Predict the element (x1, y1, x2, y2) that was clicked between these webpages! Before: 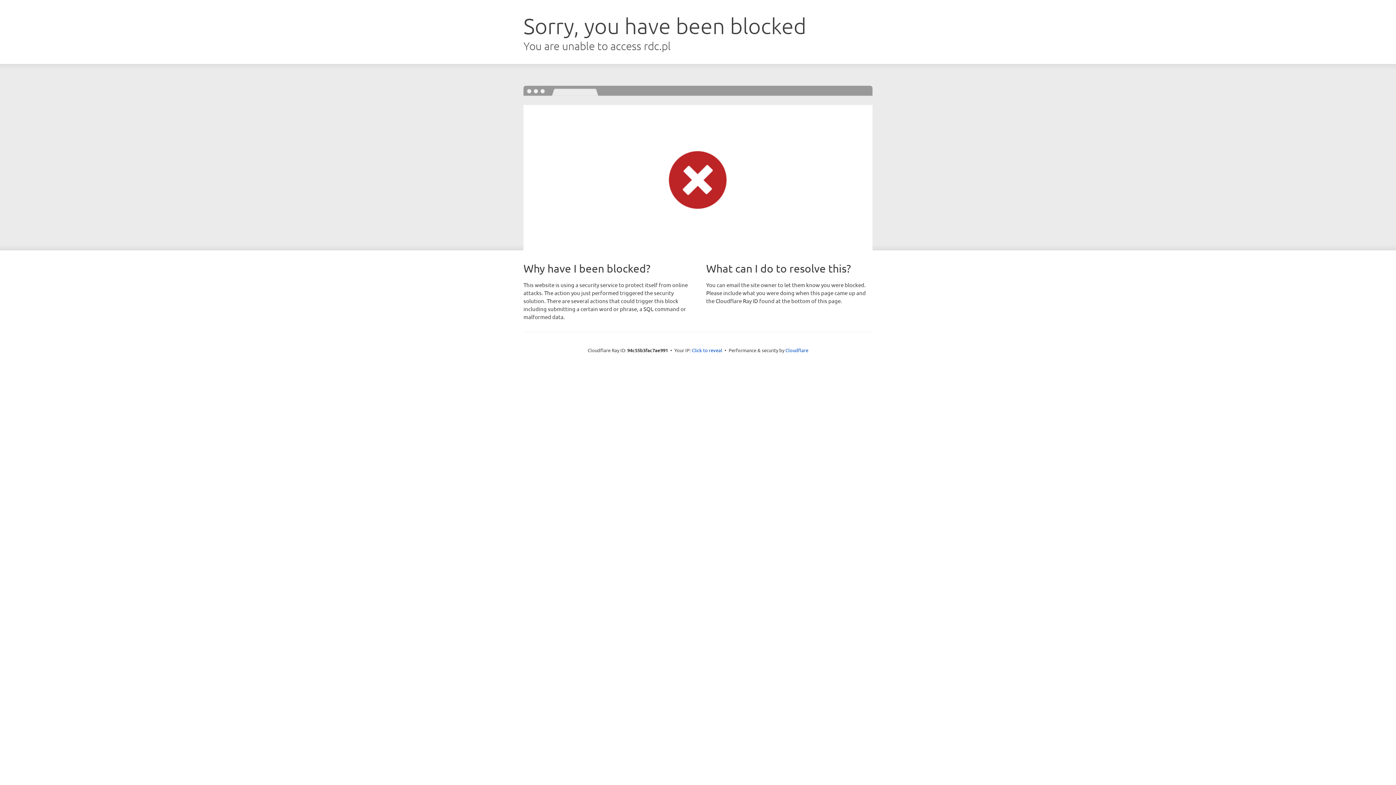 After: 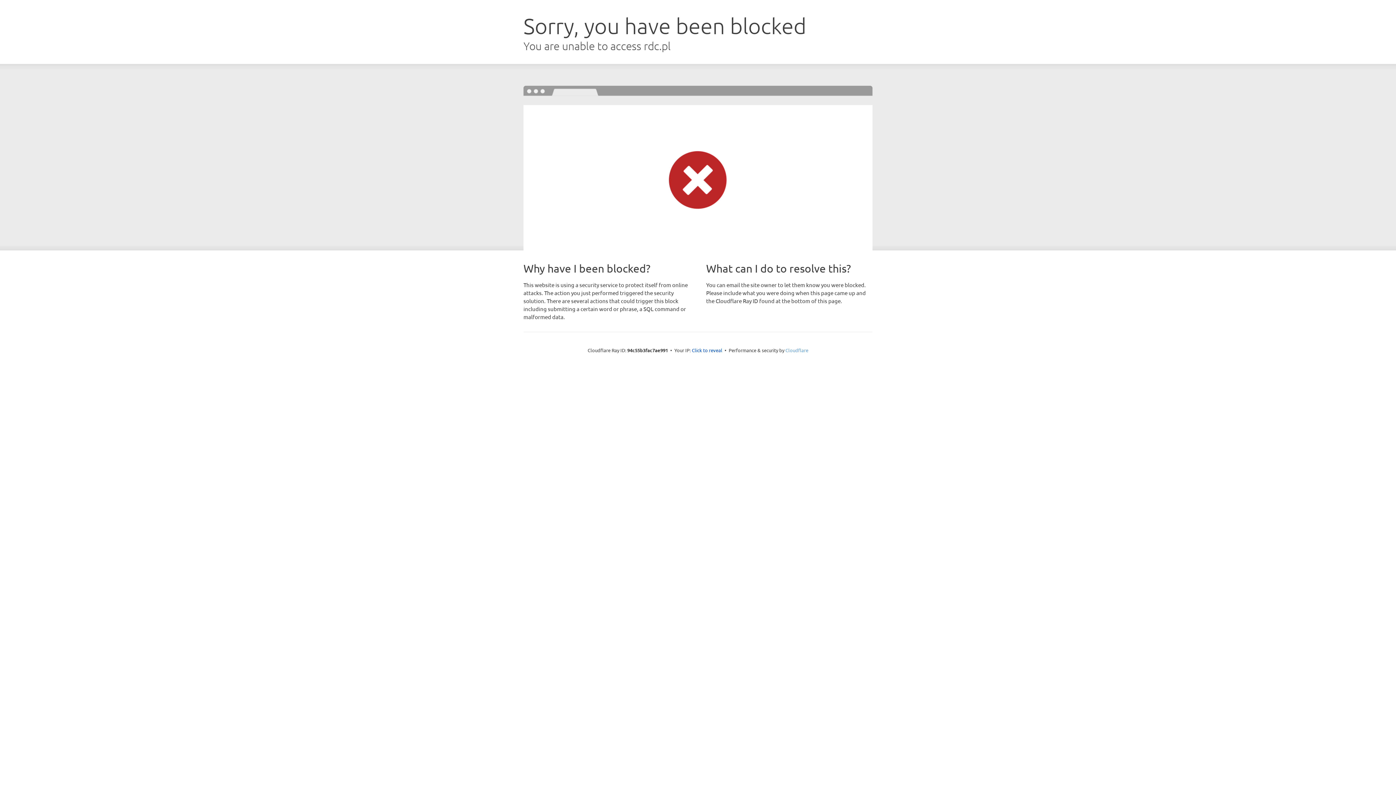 Action: label: Cloudflare bbox: (785, 347, 808, 353)